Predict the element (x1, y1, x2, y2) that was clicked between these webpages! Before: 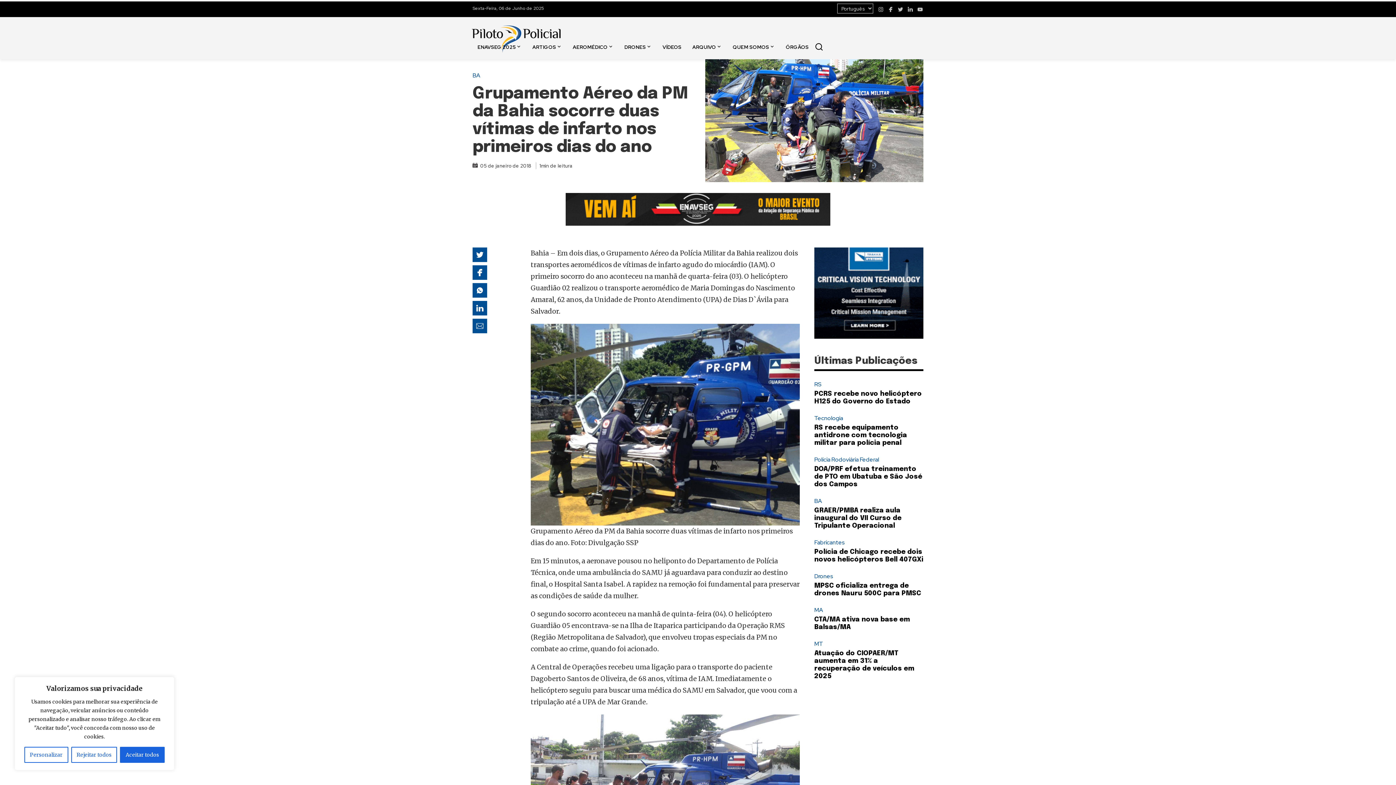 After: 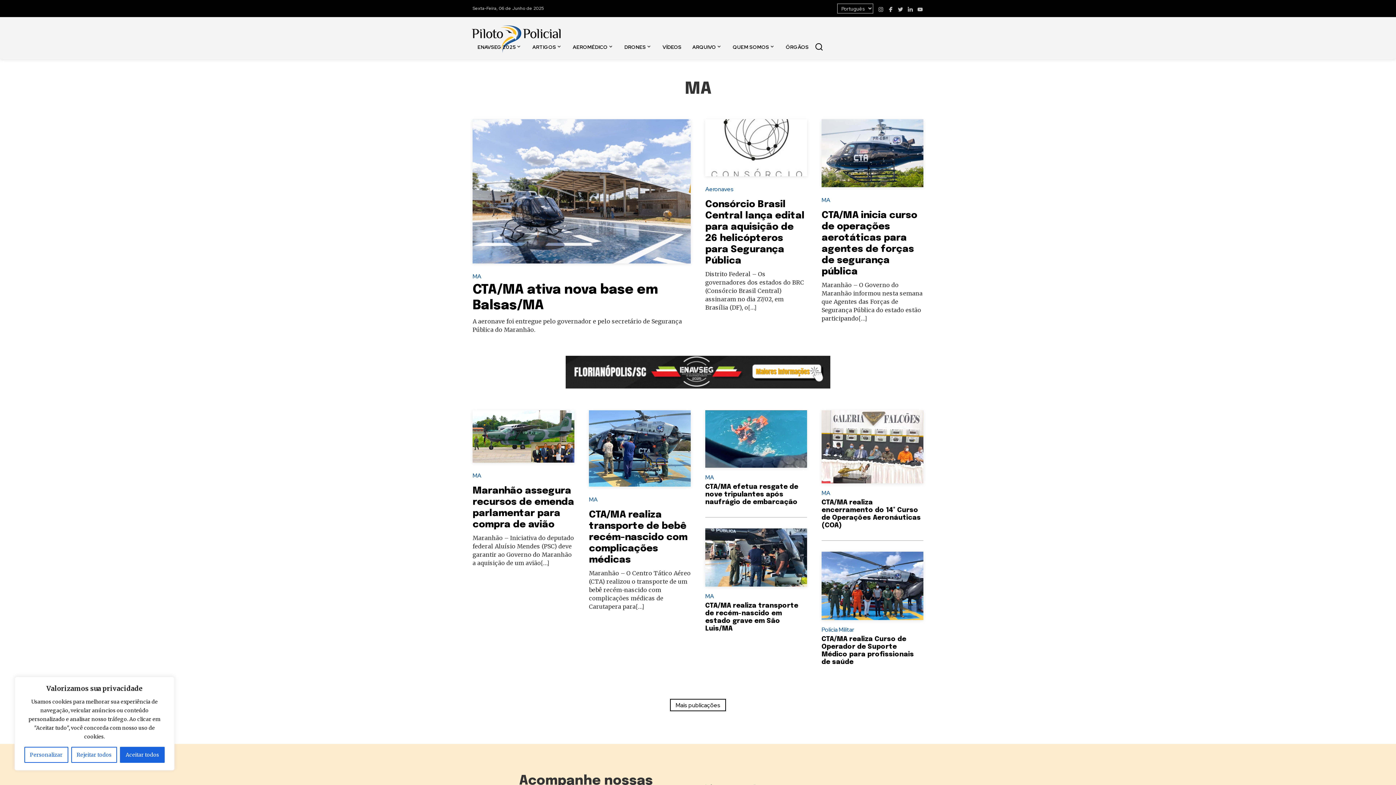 Action: label: MA bbox: (814, 606, 823, 614)